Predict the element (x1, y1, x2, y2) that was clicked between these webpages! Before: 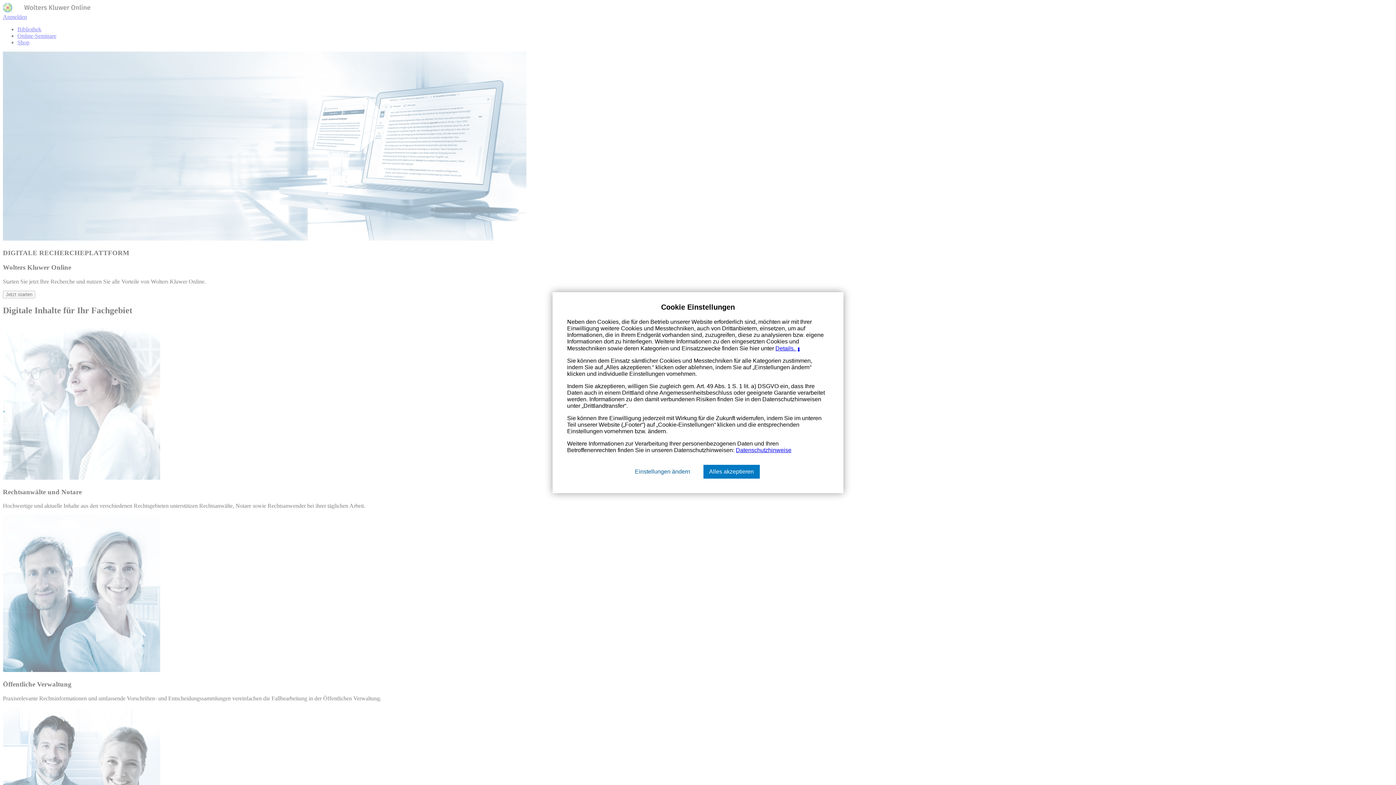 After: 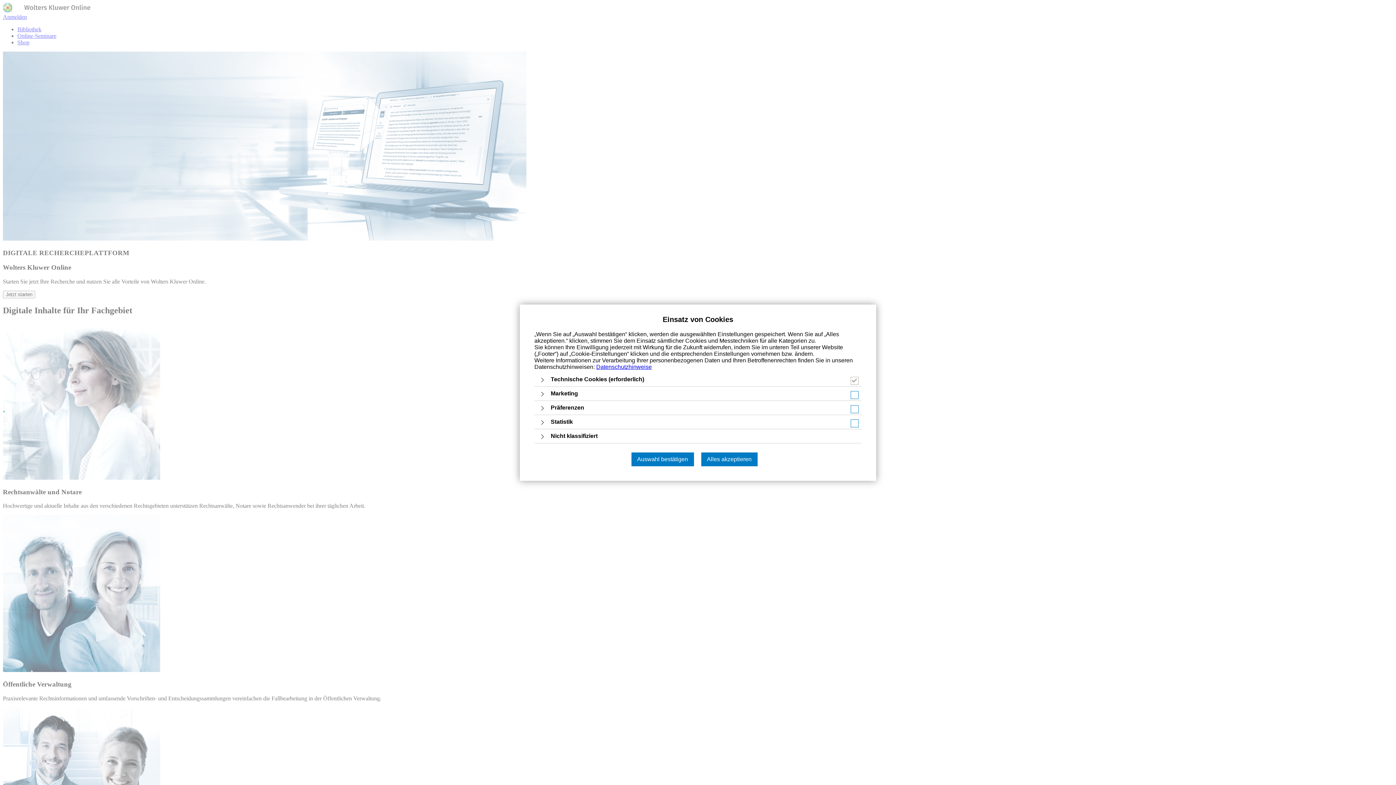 Action: label: Details. ➡ bbox: (775, 345, 802, 351)